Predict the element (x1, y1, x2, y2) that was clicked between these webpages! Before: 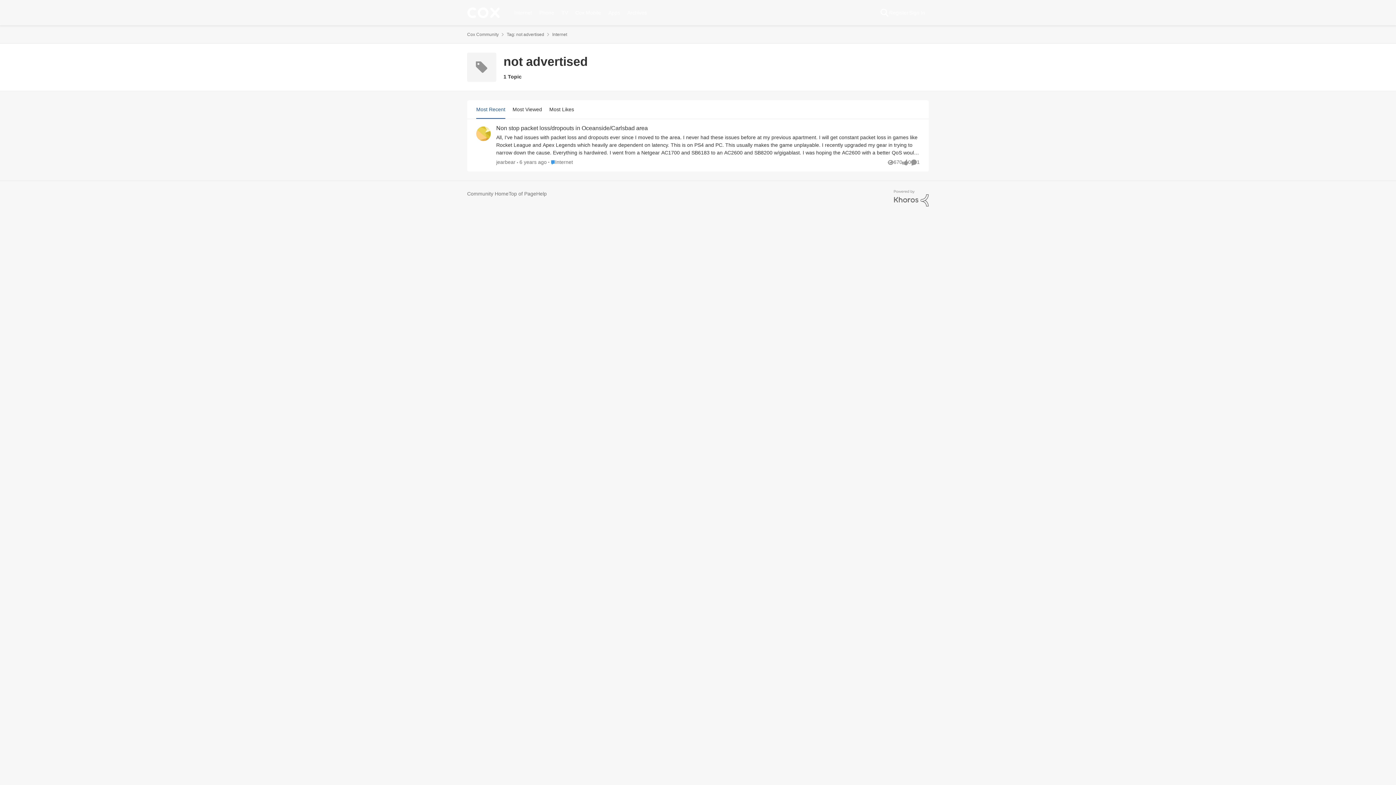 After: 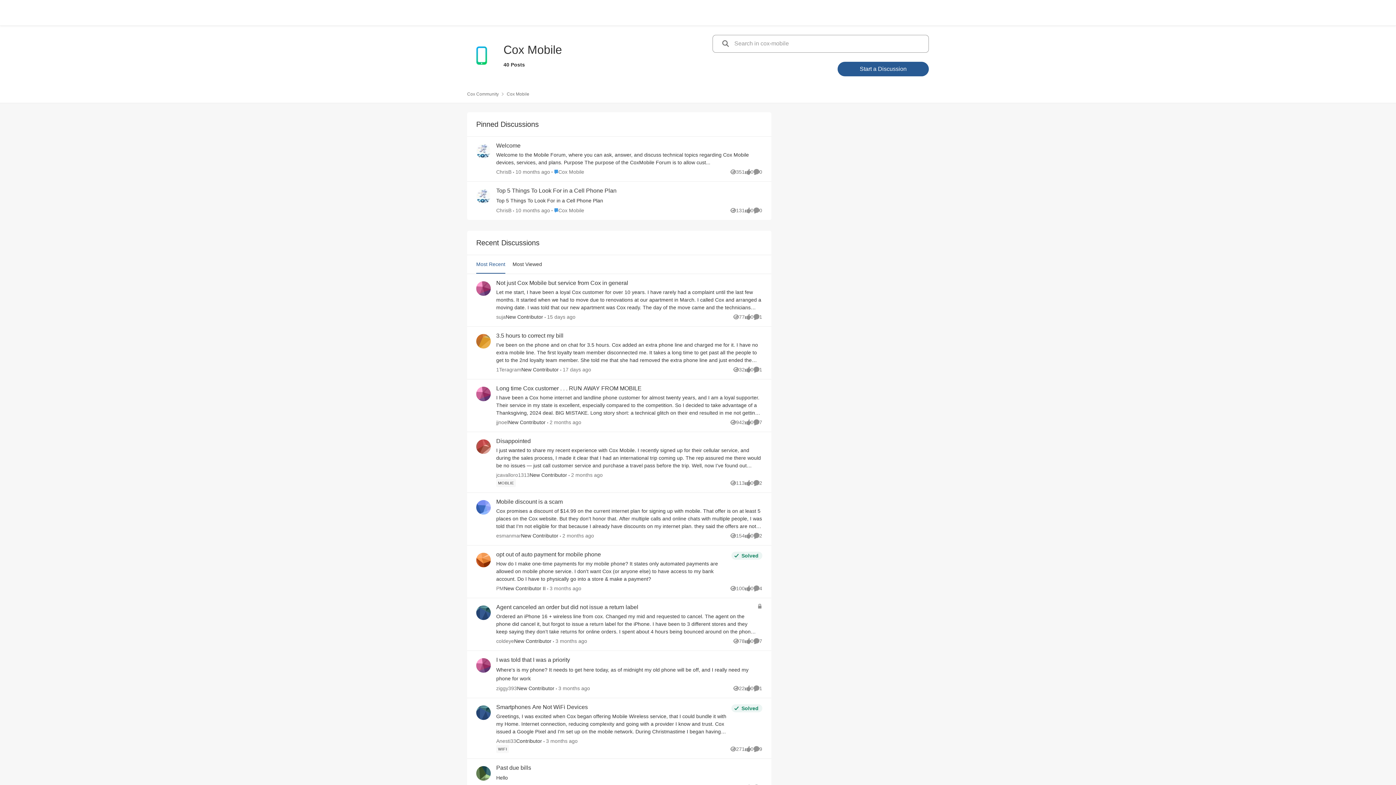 Action: label: Cox Mobile bbox: (571, 7, 604, 18)